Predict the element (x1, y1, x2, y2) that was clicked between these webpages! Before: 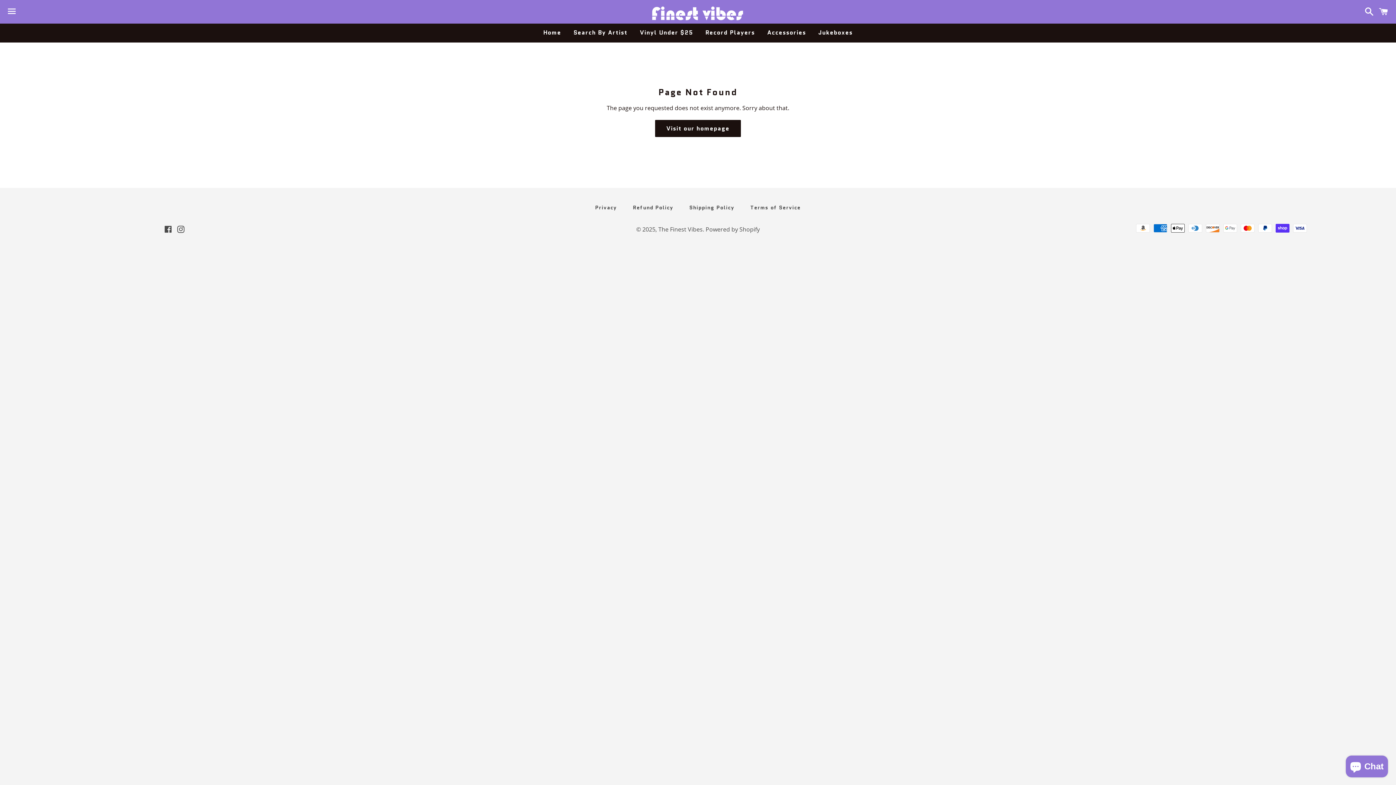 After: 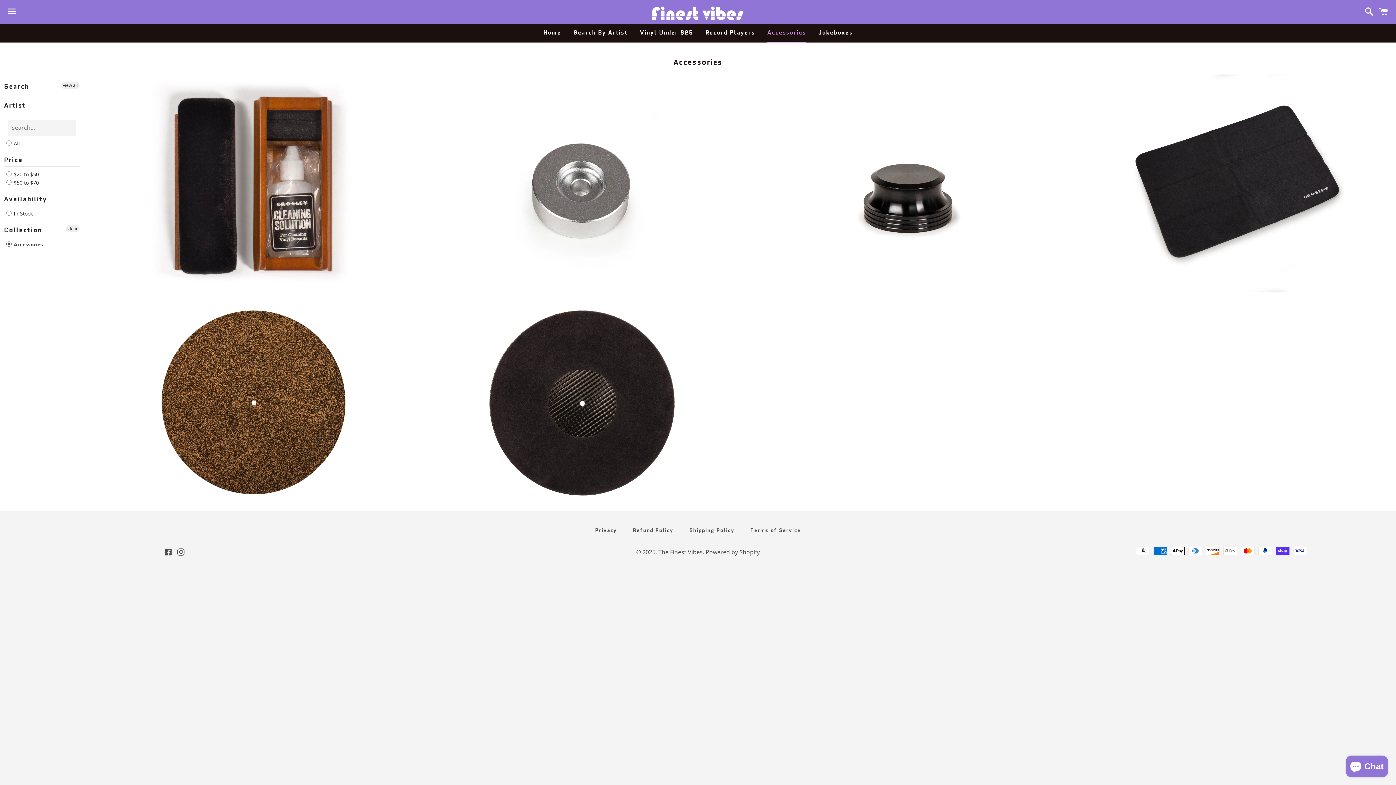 Action: bbox: (762, 23, 811, 41) label: Accessories